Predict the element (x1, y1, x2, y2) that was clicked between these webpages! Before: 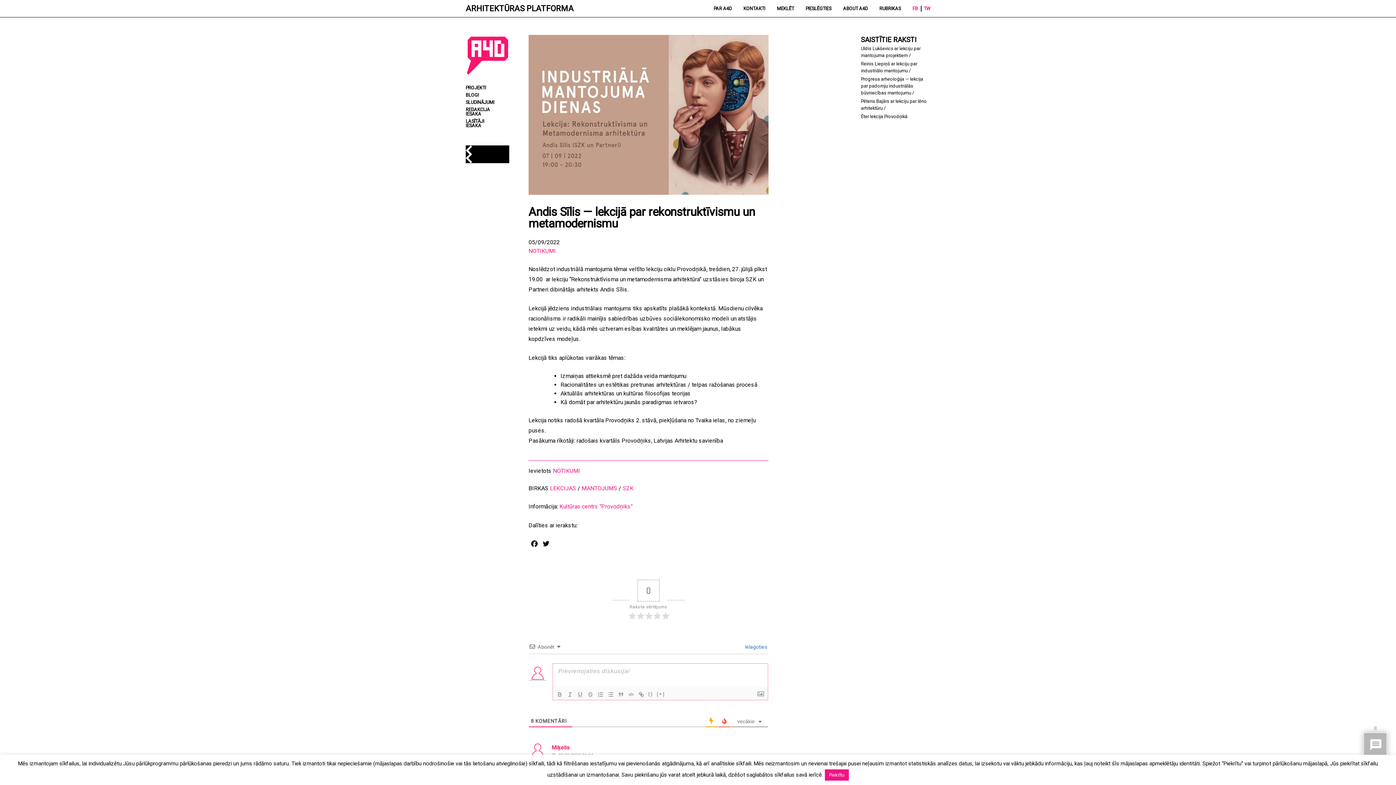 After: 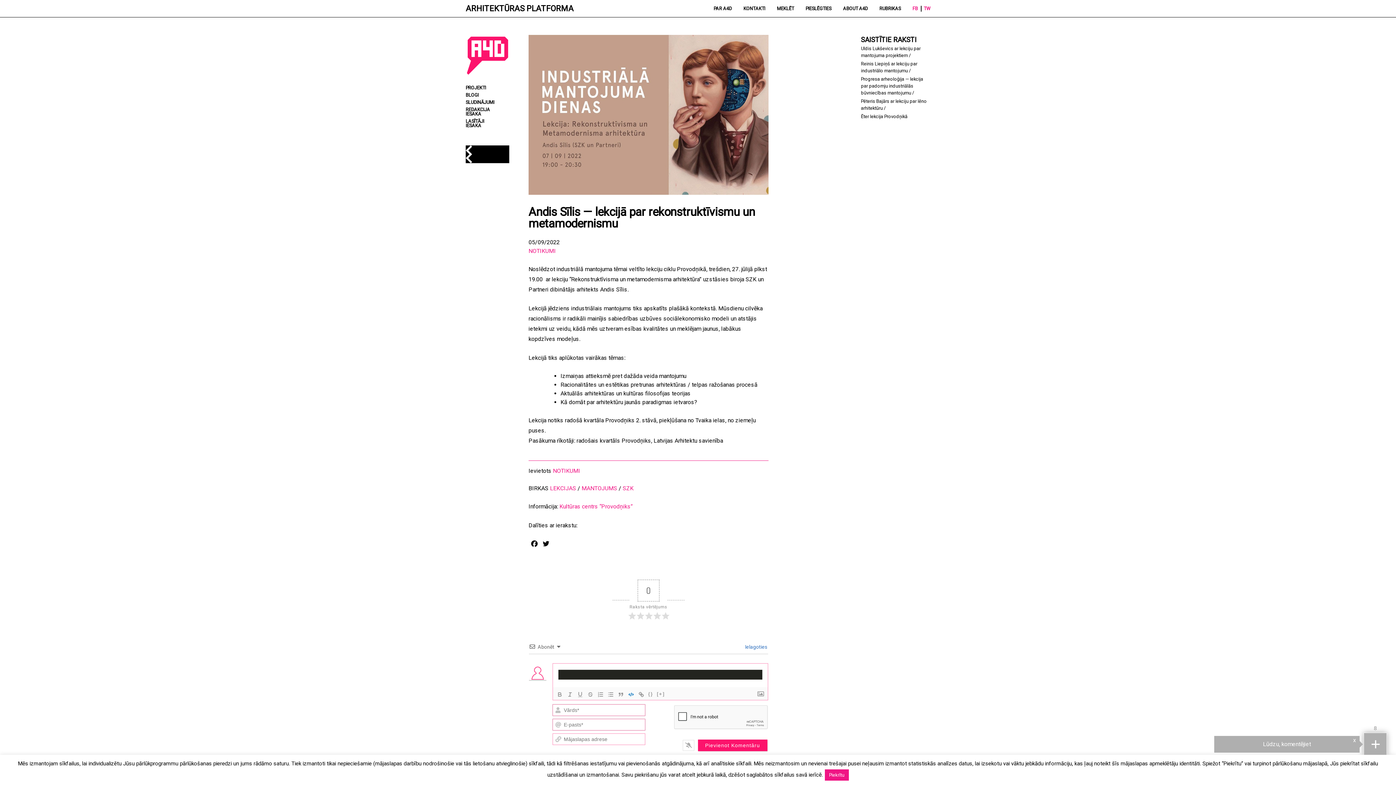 Action: bbox: (626, 690, 636, 699)